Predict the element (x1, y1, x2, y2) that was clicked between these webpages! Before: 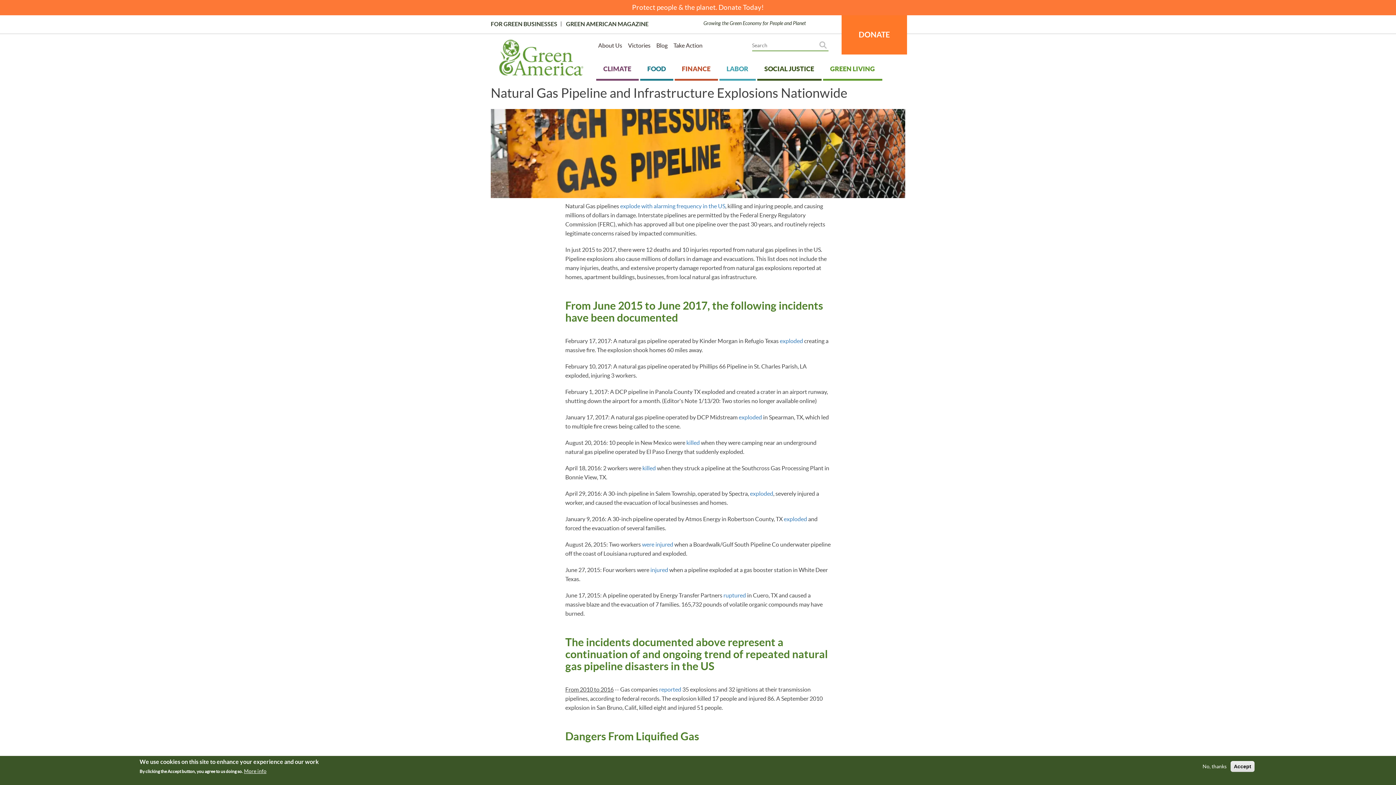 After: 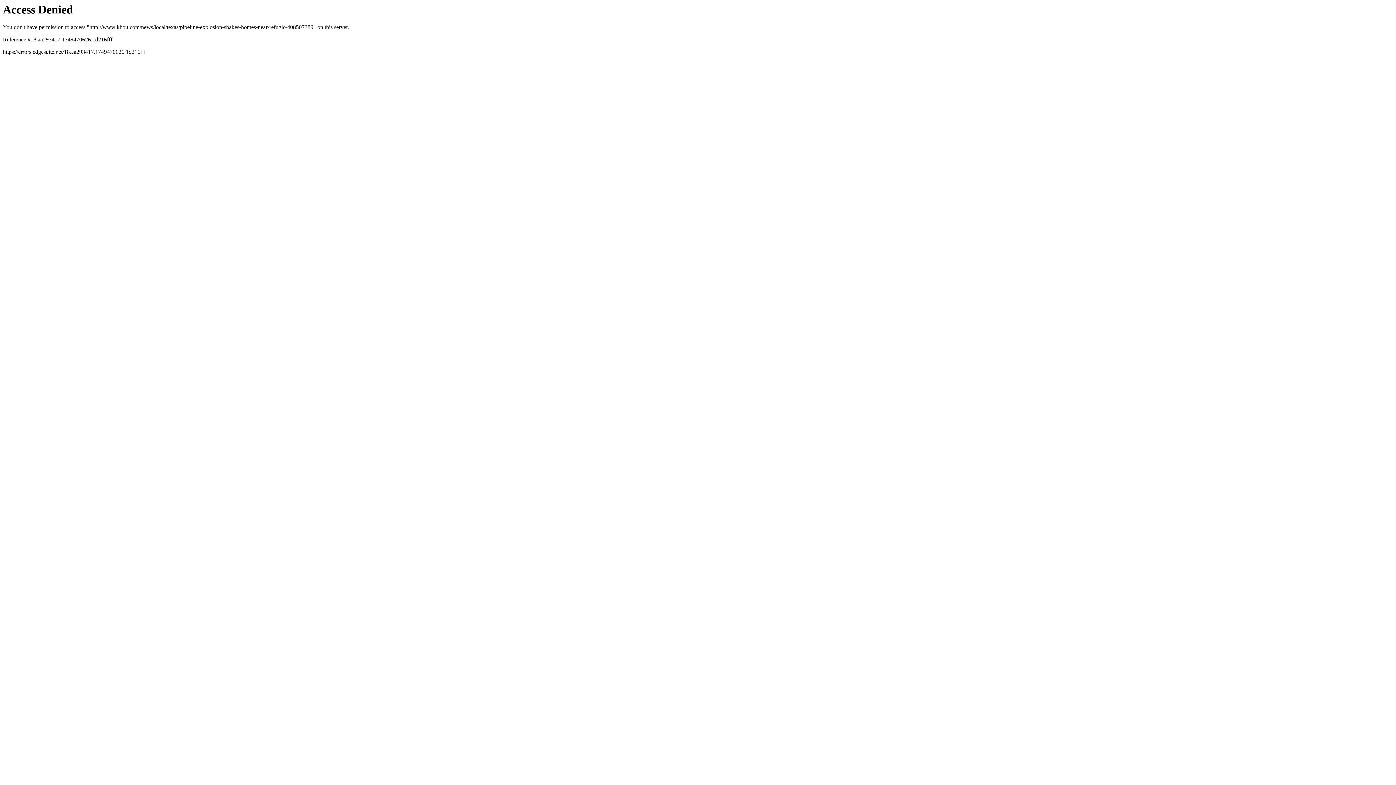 Action: bbox: (780, 337, 803, 344) label: exploded